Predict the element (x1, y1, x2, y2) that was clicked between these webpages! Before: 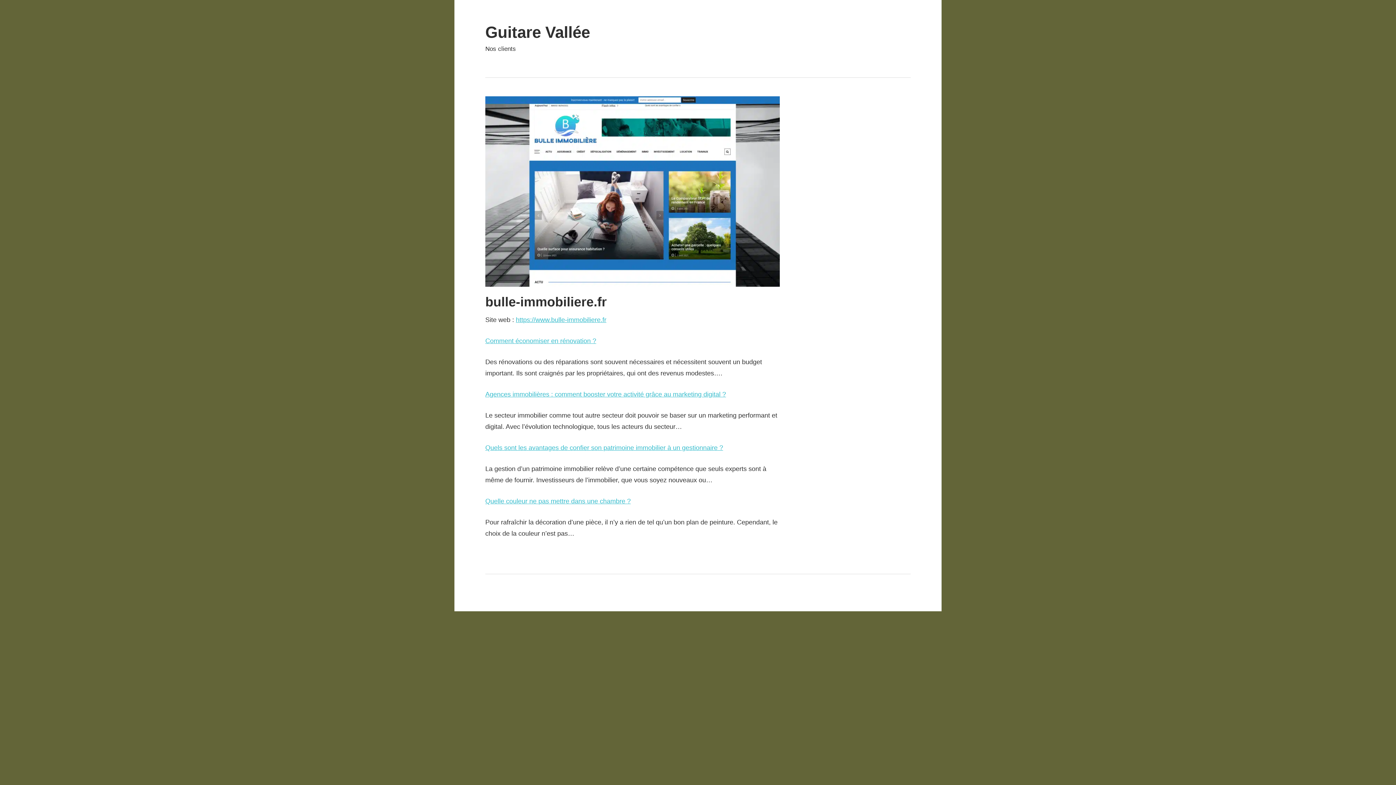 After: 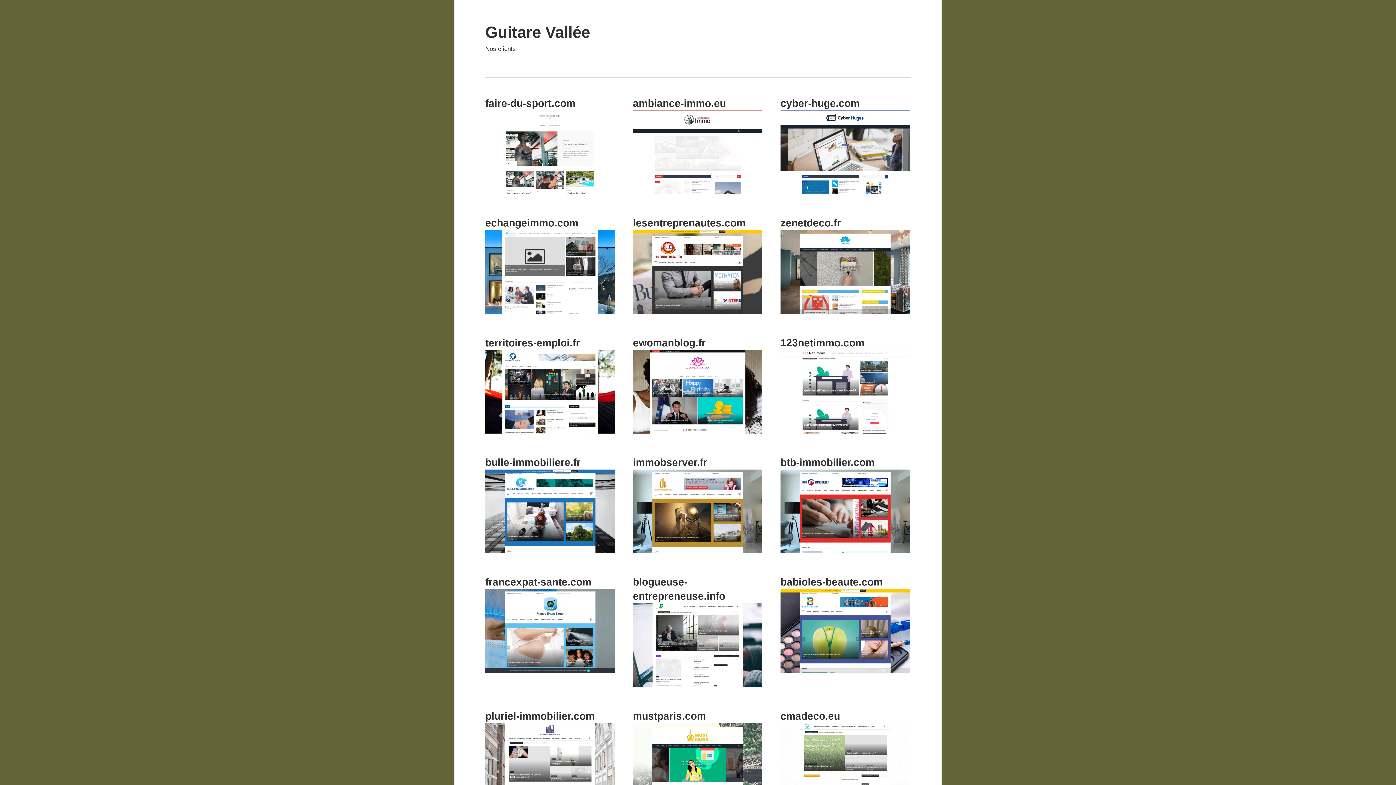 Action: bbox: (485, 23, 590, 40) label: Guitare Vallée